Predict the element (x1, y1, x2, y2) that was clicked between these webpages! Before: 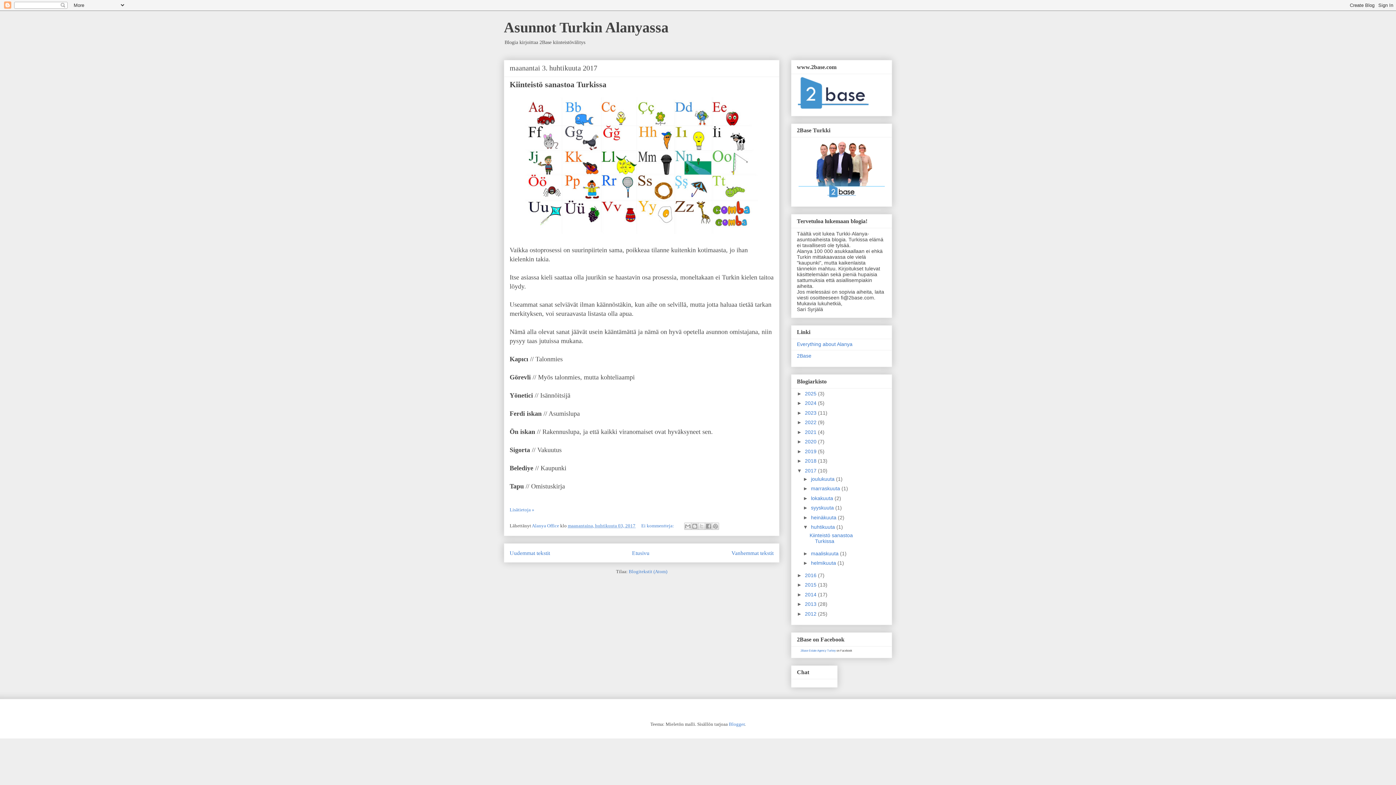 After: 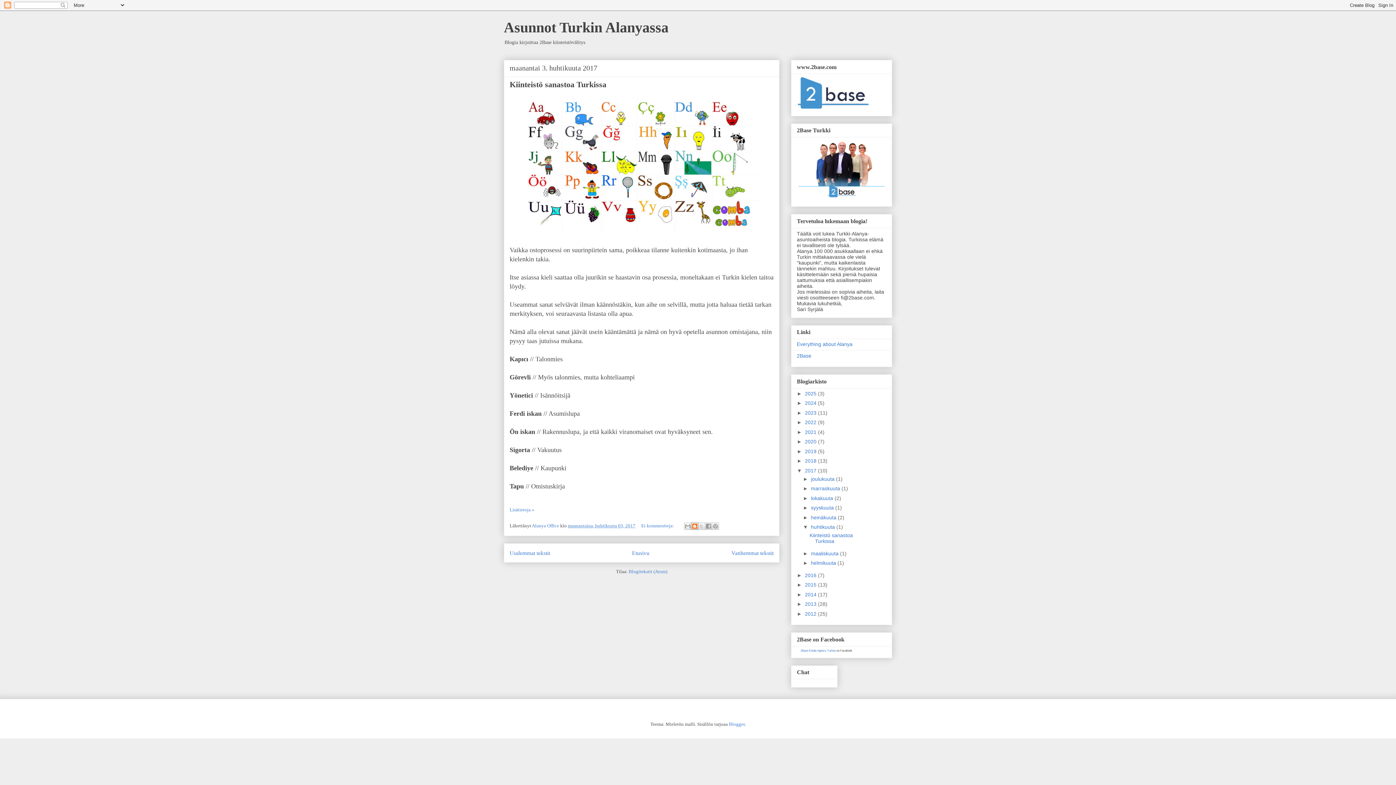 Action: bbox: (691, 522, 698, 530) label: Bloggaa tästä!